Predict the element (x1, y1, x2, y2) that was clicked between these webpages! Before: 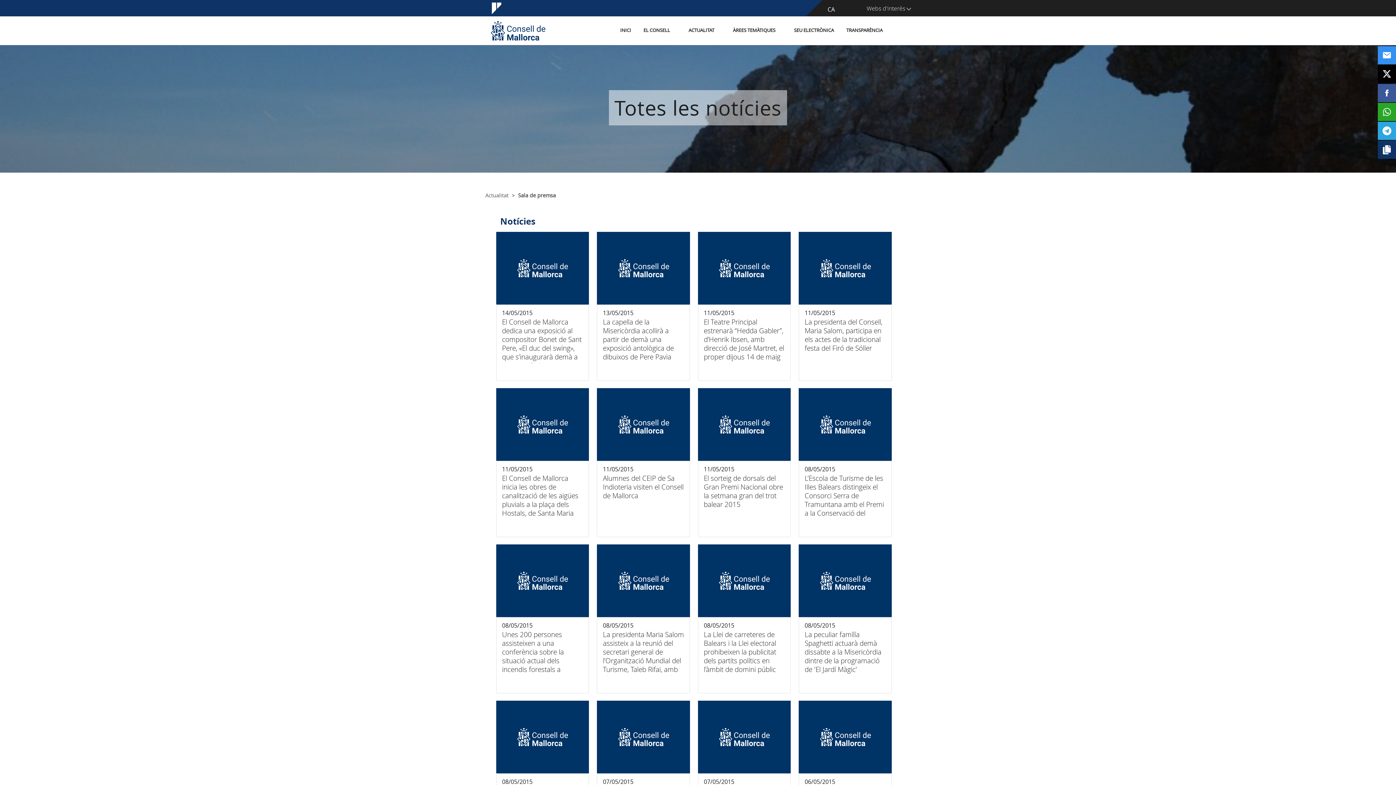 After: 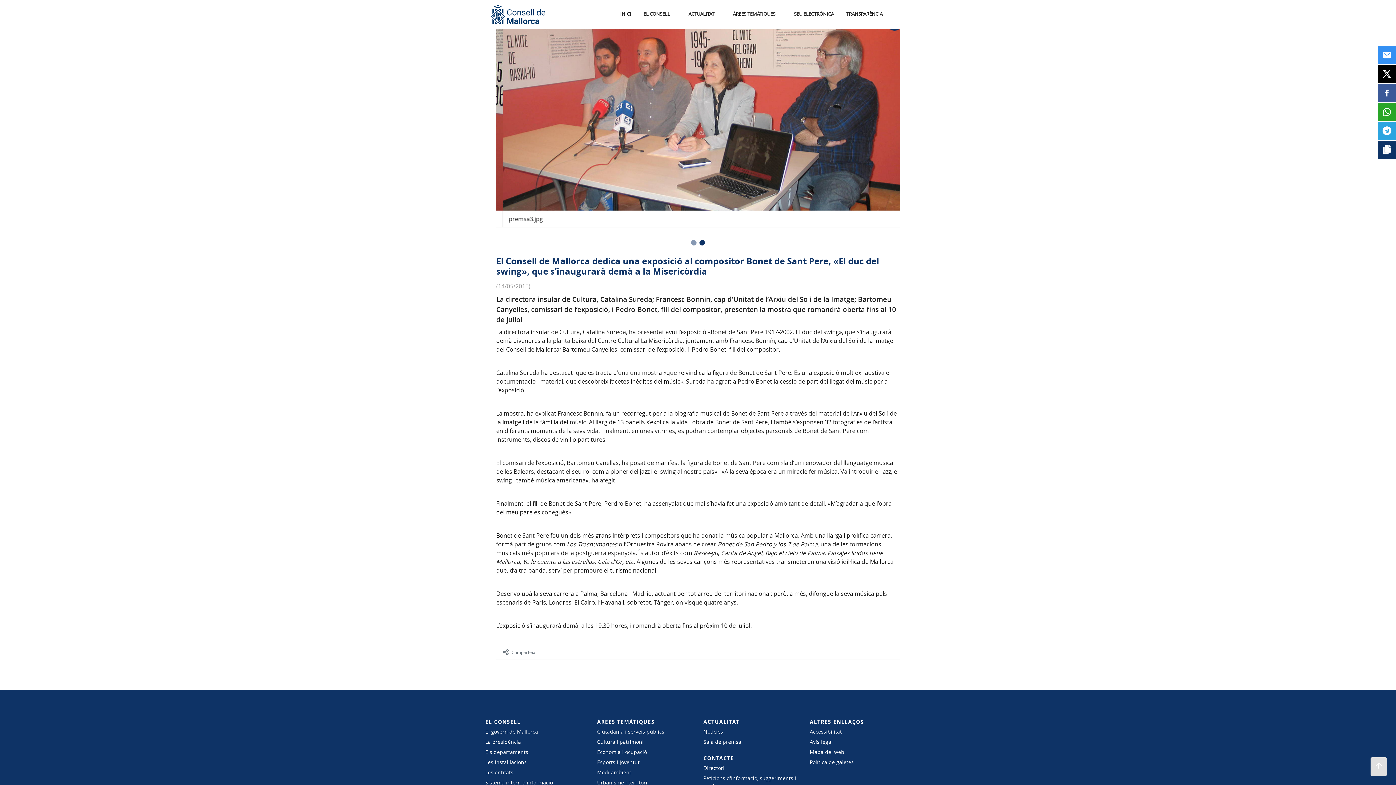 Action: label: El Consell de Mallorca dedica una exposició al compositor Bonet de Sant Pere, «El duc del swing», que s’inaugurarà demà a la Misericòrdia

14/05/2015 bbox: (496, 304, 589, 381)